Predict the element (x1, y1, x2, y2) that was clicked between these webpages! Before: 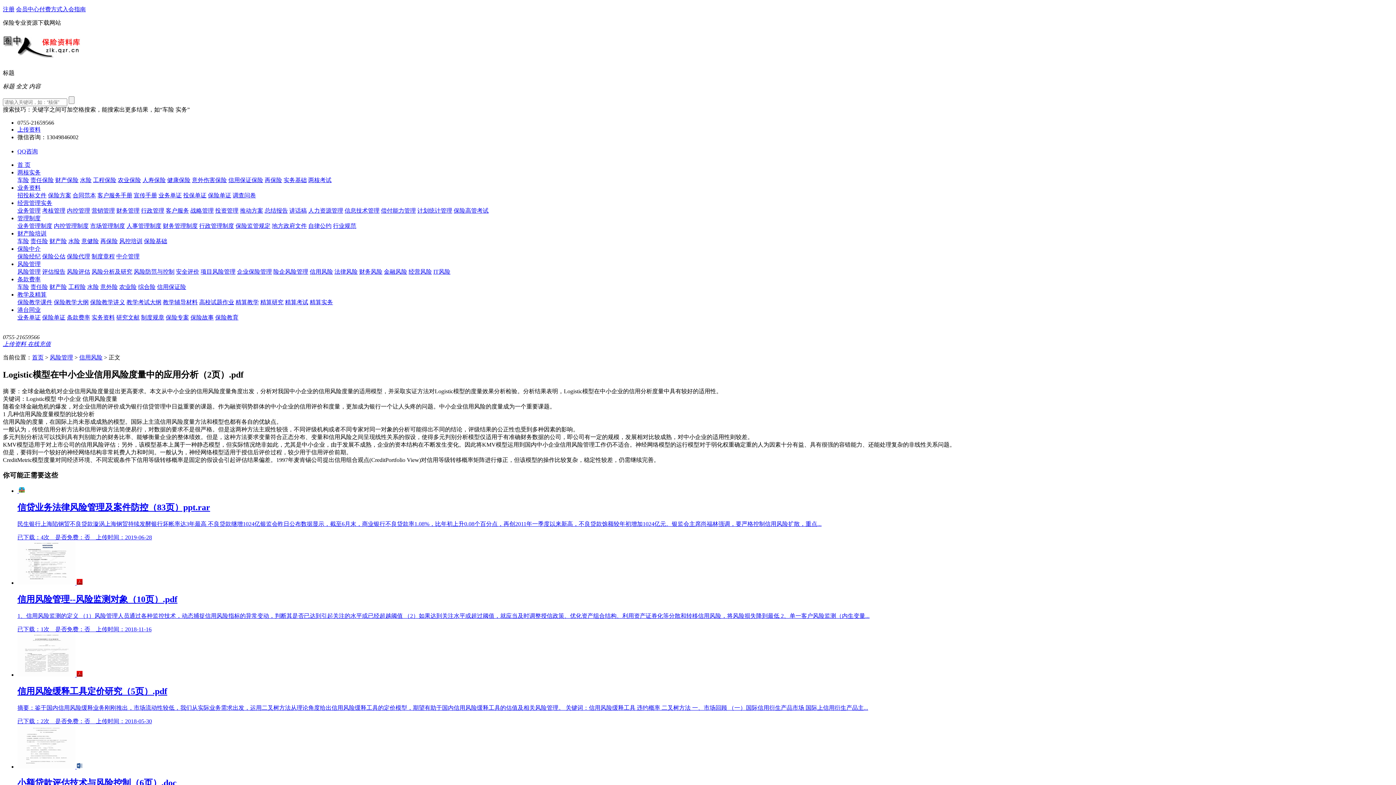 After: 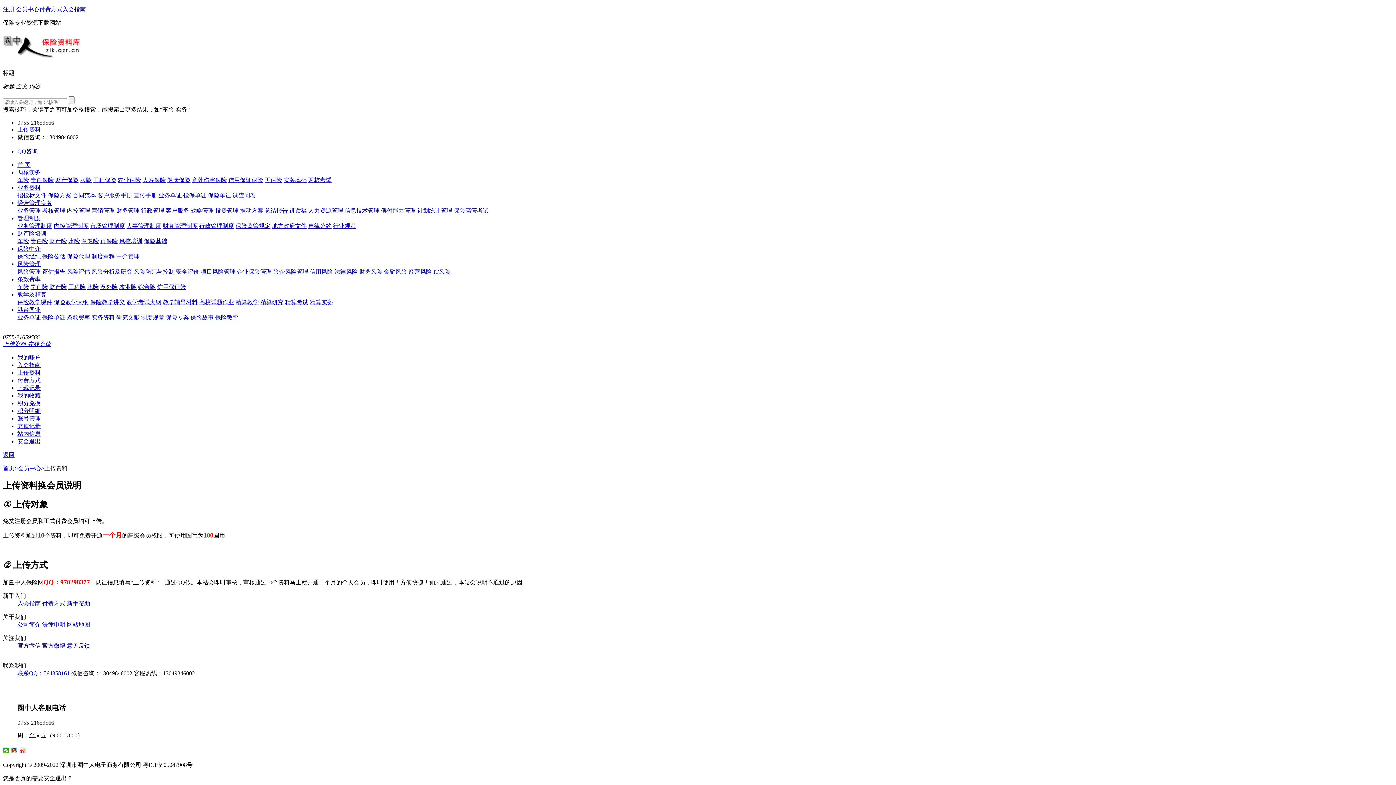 Action: bbox: (2, 341, 27, 347) label: 上传资料 